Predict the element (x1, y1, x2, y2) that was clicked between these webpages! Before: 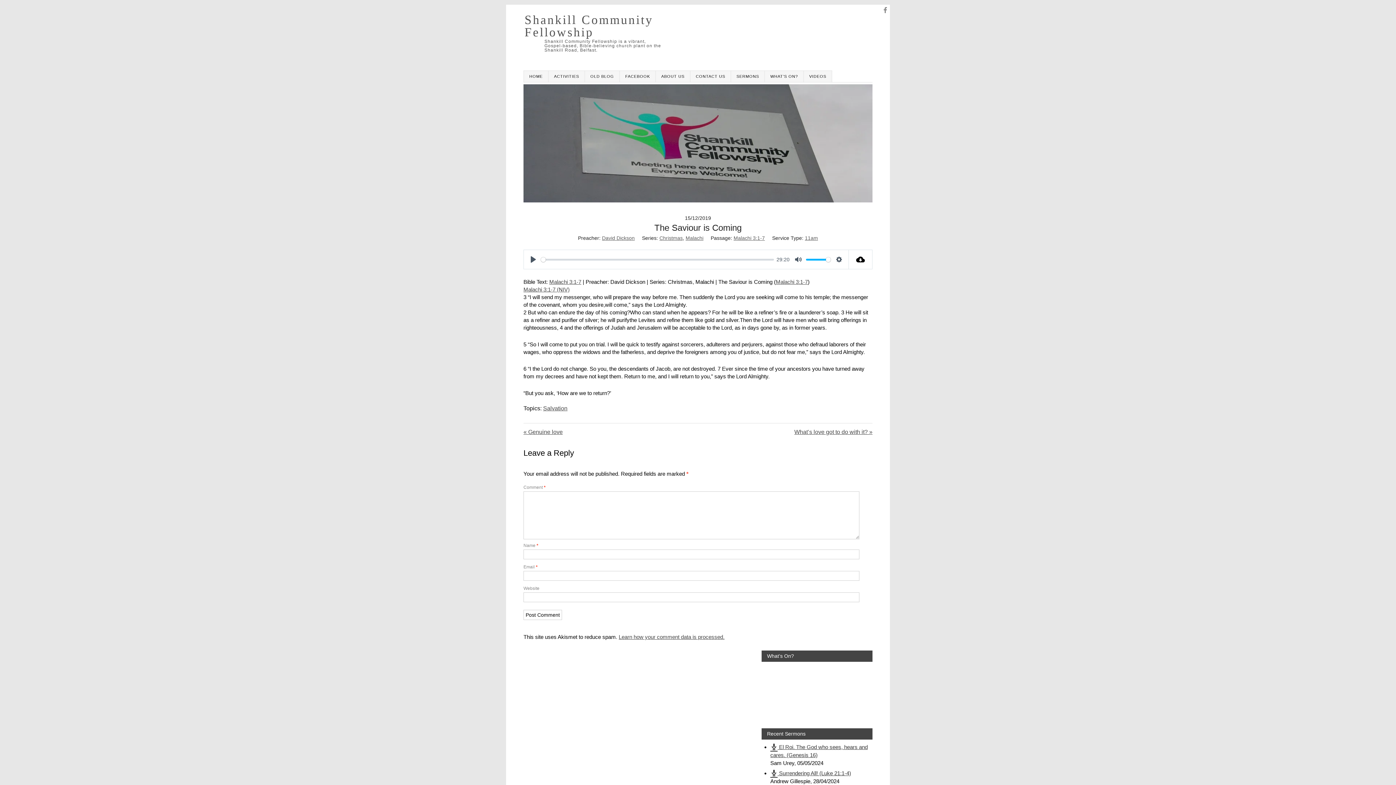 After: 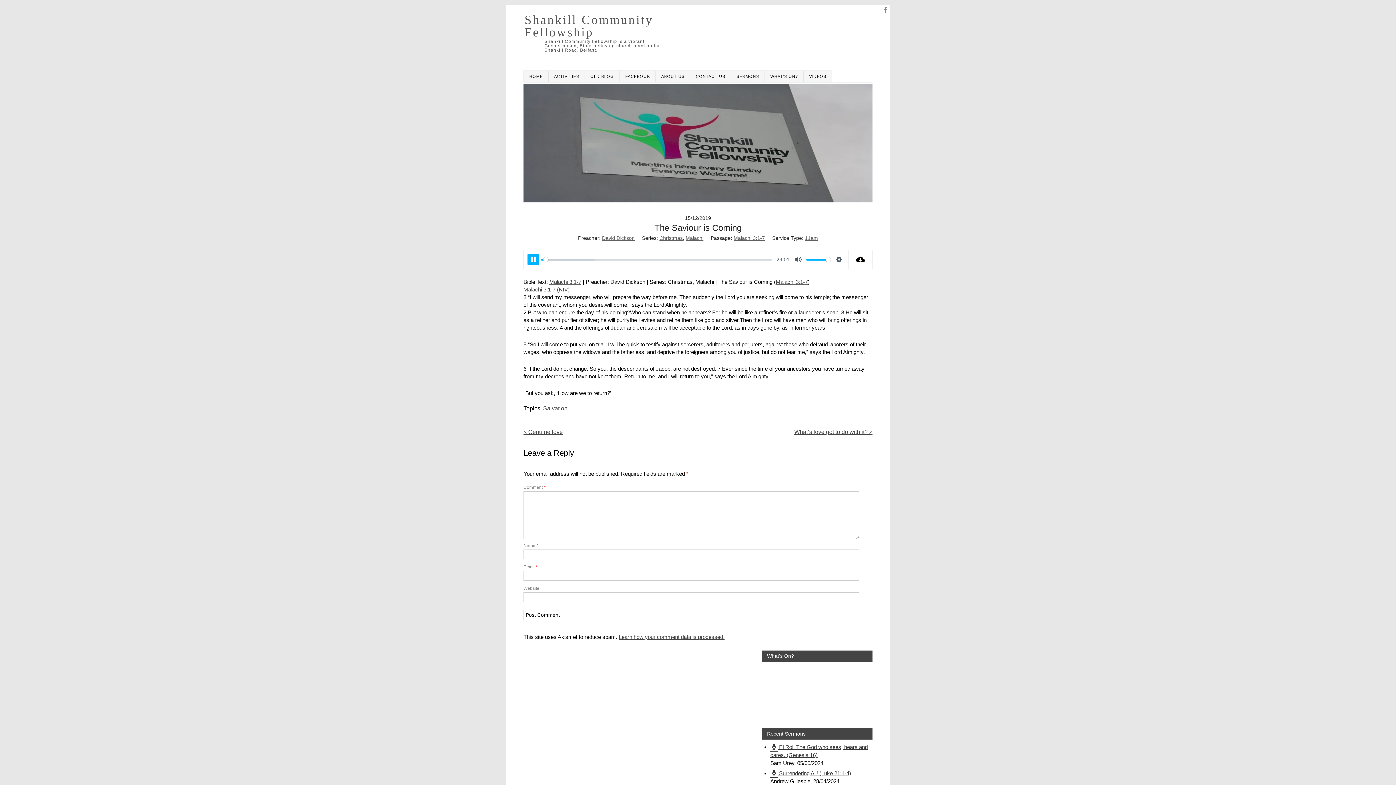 Action: label: Play bbox: (527, 253, 539, 265)